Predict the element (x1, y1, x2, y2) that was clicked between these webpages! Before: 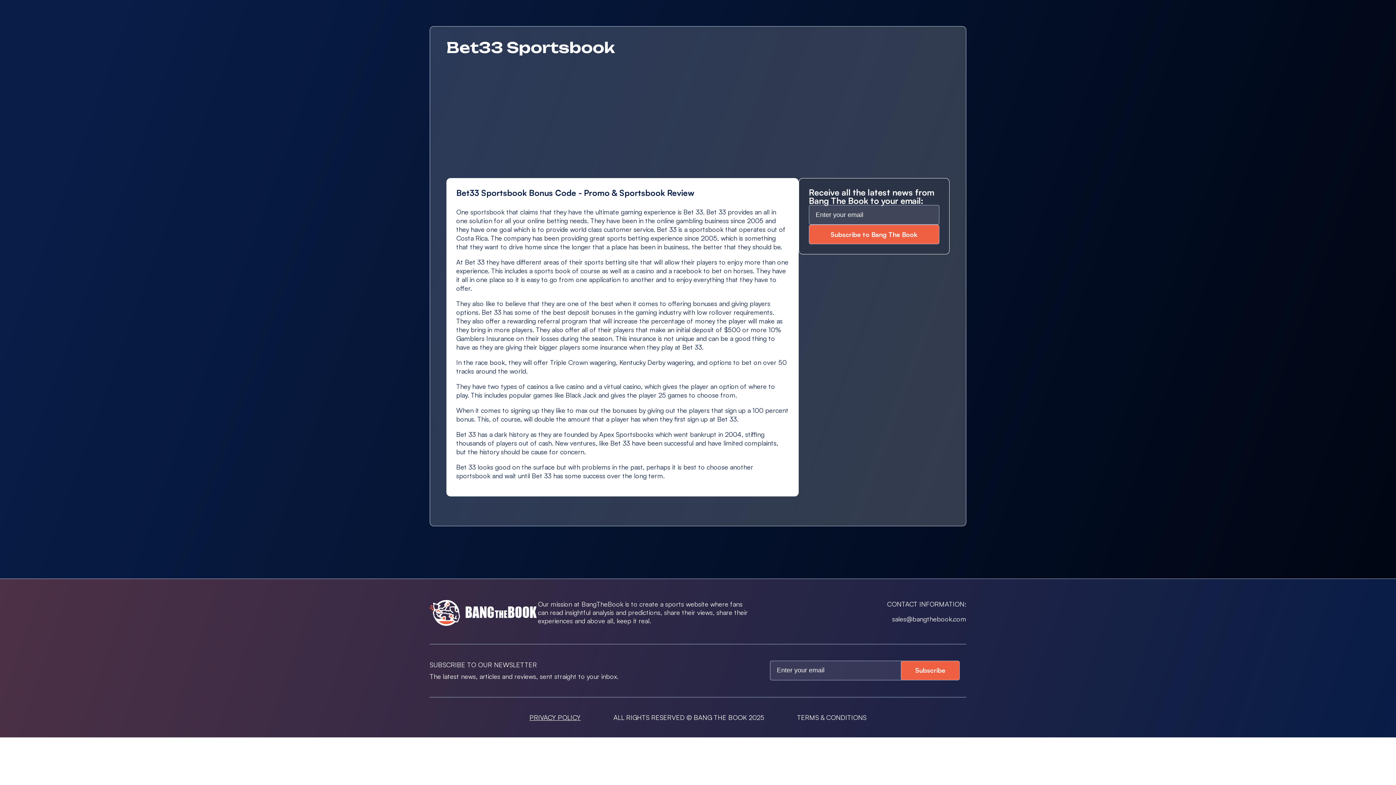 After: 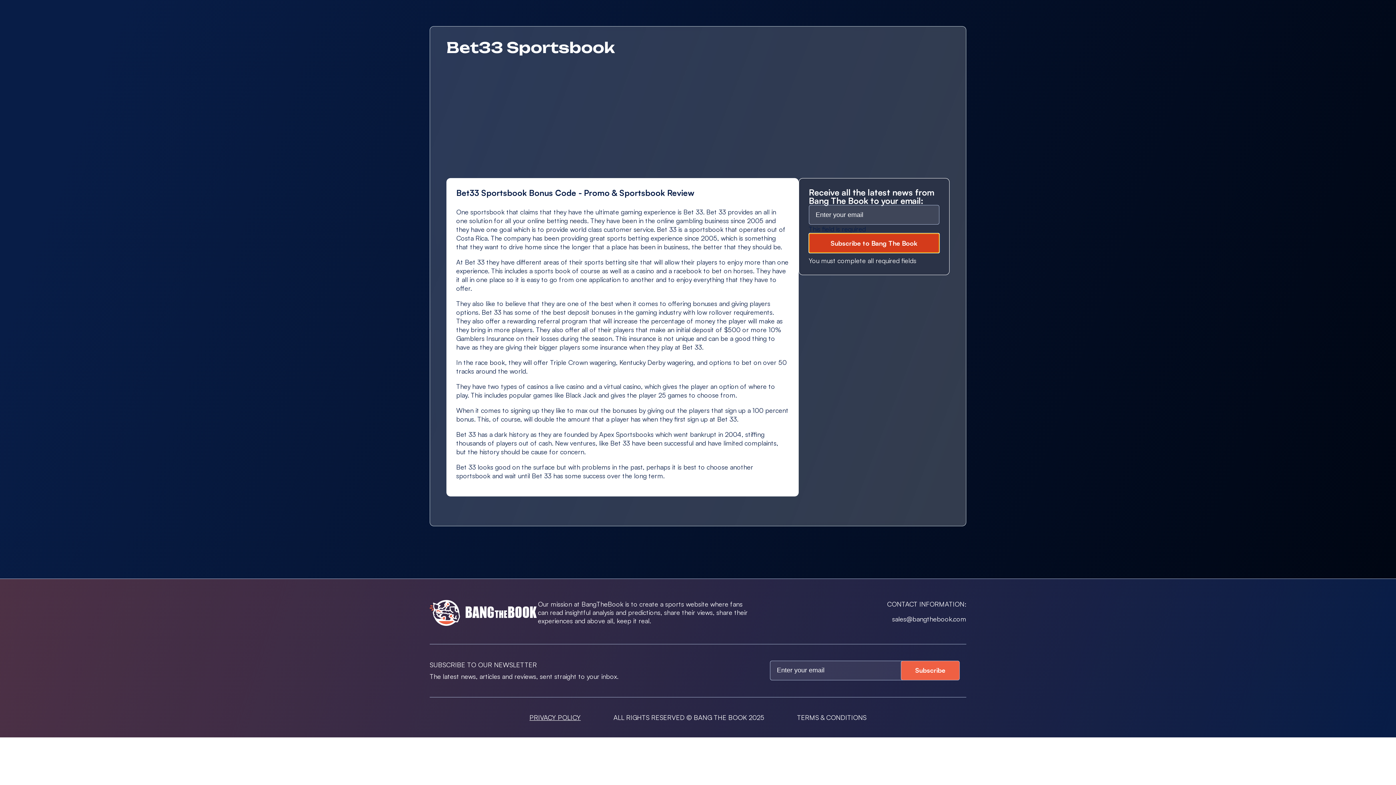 Action: bbox: (809, 224, 939, 244) label: Subscribe to Bang The Book